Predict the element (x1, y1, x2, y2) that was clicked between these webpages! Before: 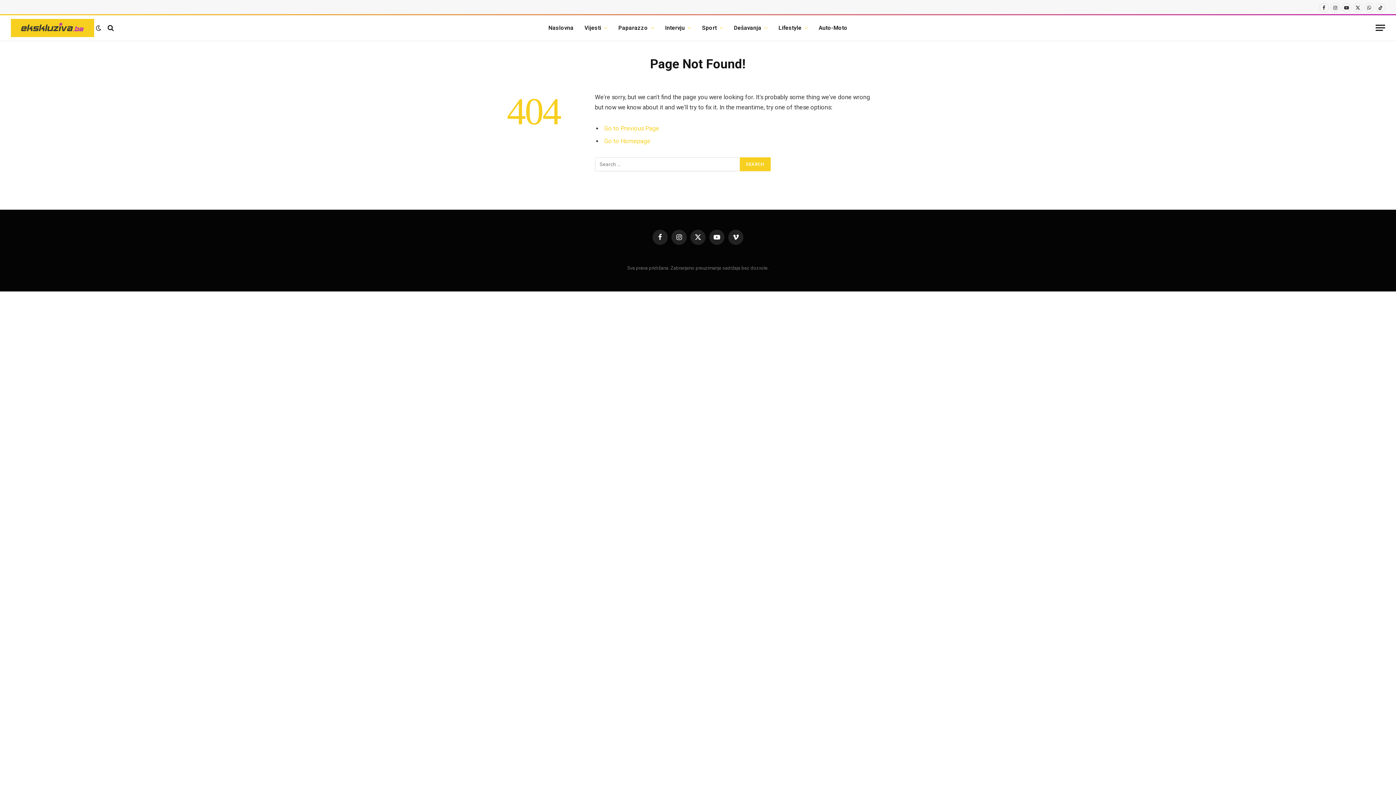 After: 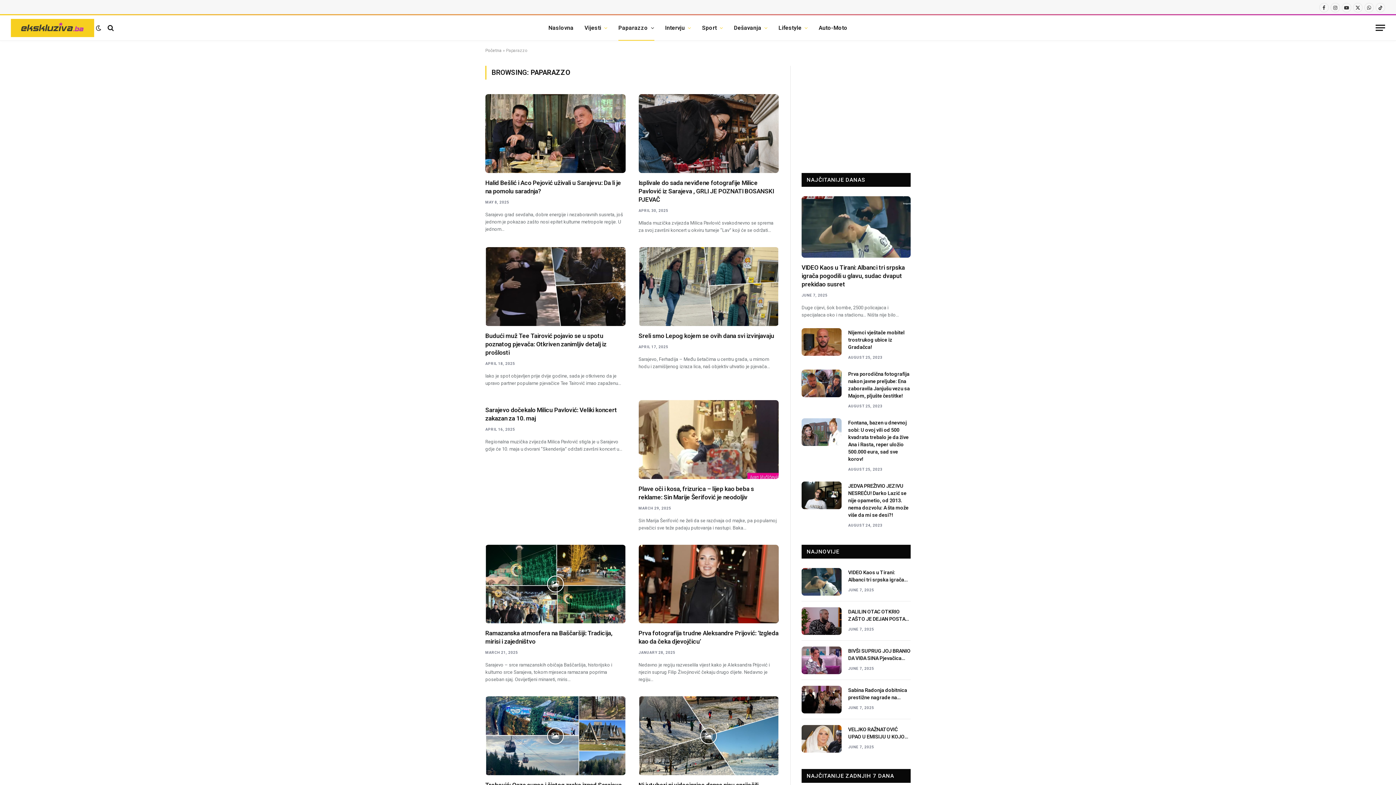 Action: label: Paparazzo bbox: (613, 15, 659, 40)